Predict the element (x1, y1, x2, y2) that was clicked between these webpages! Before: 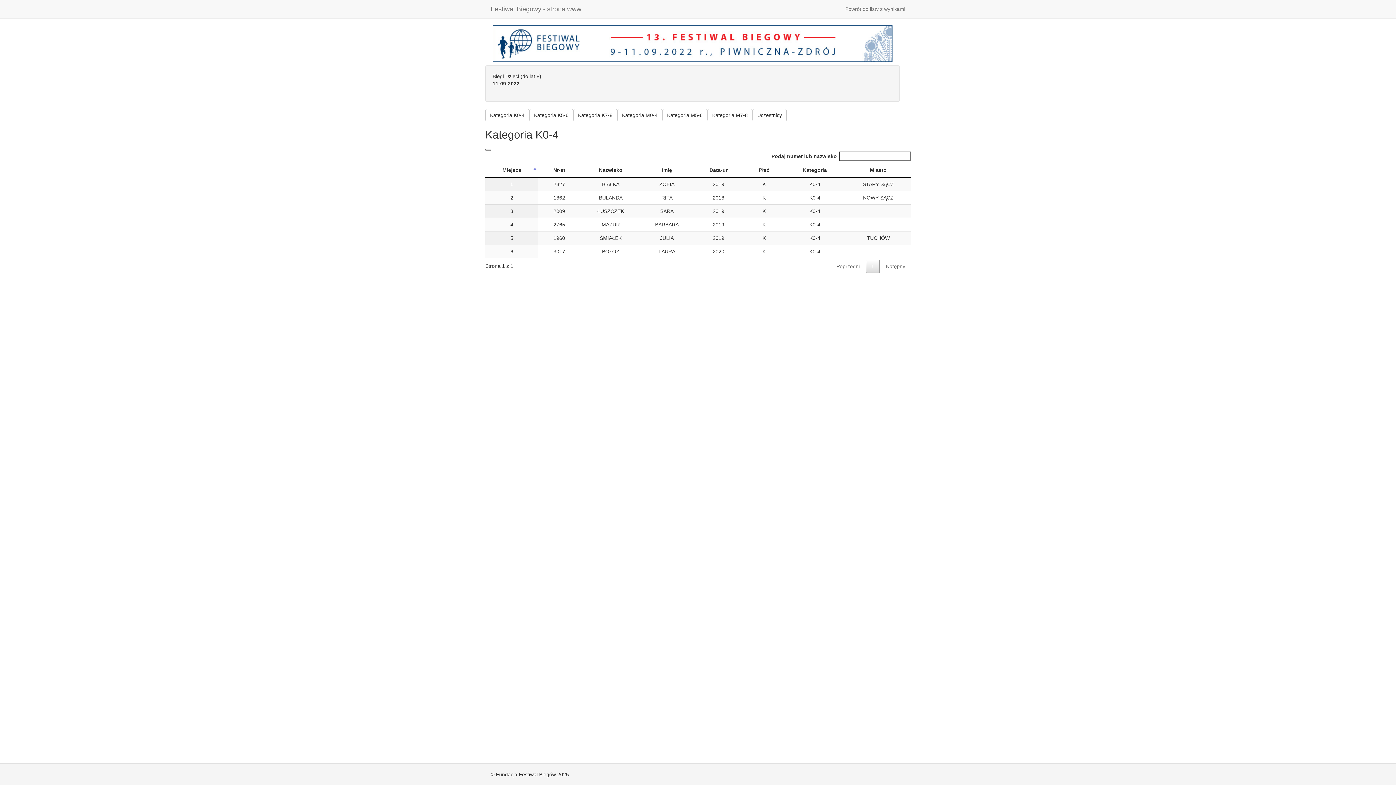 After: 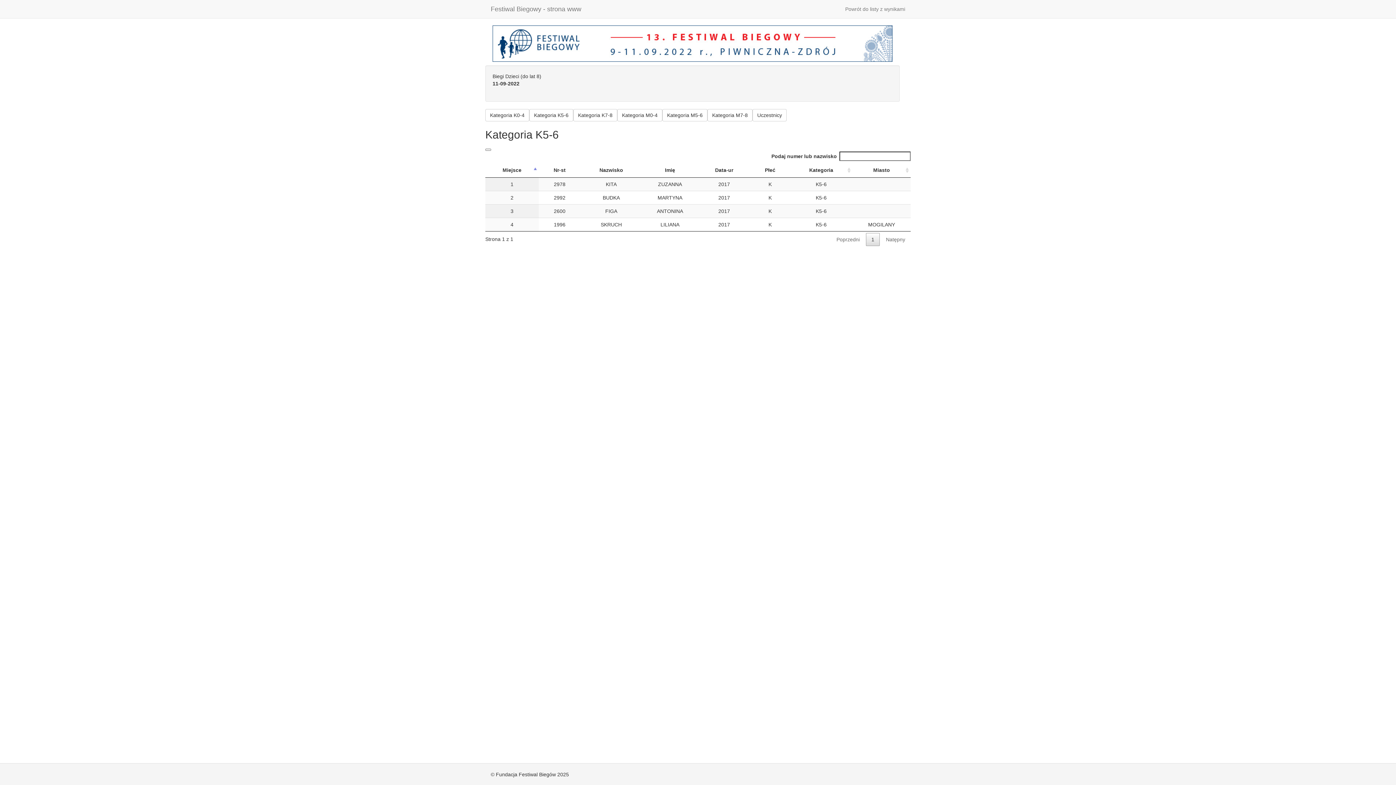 Action: label: Kategoria K5-6 bbox: (529, 109, 573, 121)